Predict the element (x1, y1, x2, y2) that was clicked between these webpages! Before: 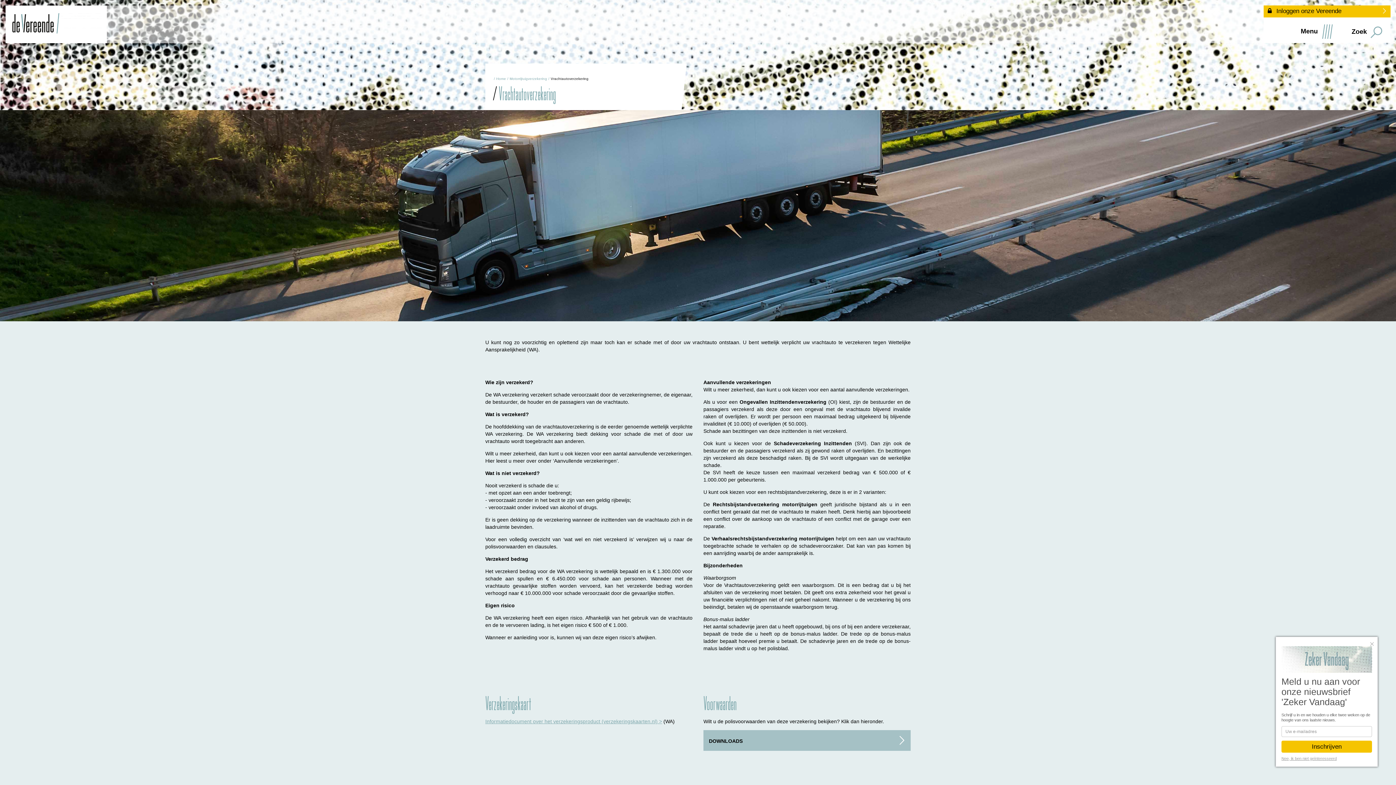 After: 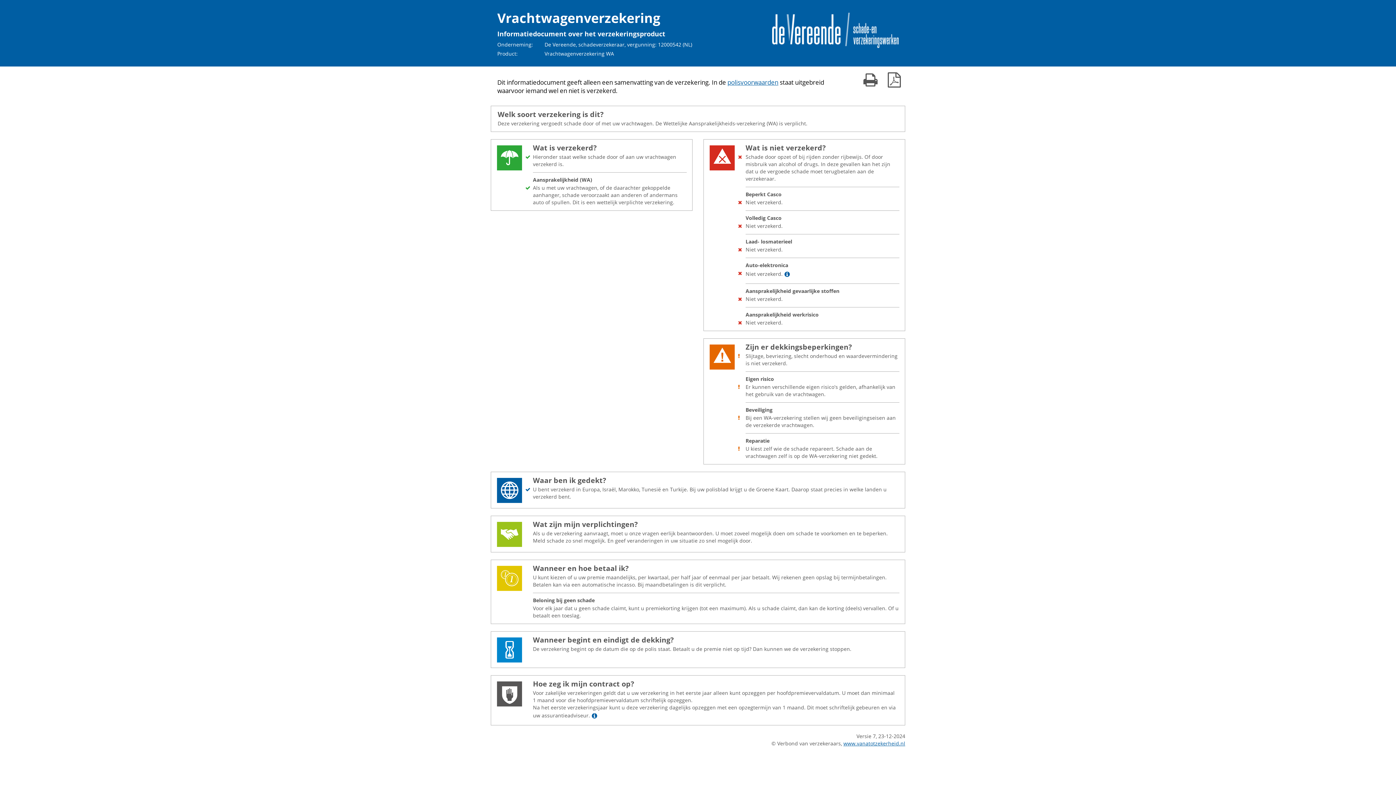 Action: label: Informatiedocument over het verzekeringsproduct (verzekeringskaarten.nl) bbox: (485, 718, 662, 724)